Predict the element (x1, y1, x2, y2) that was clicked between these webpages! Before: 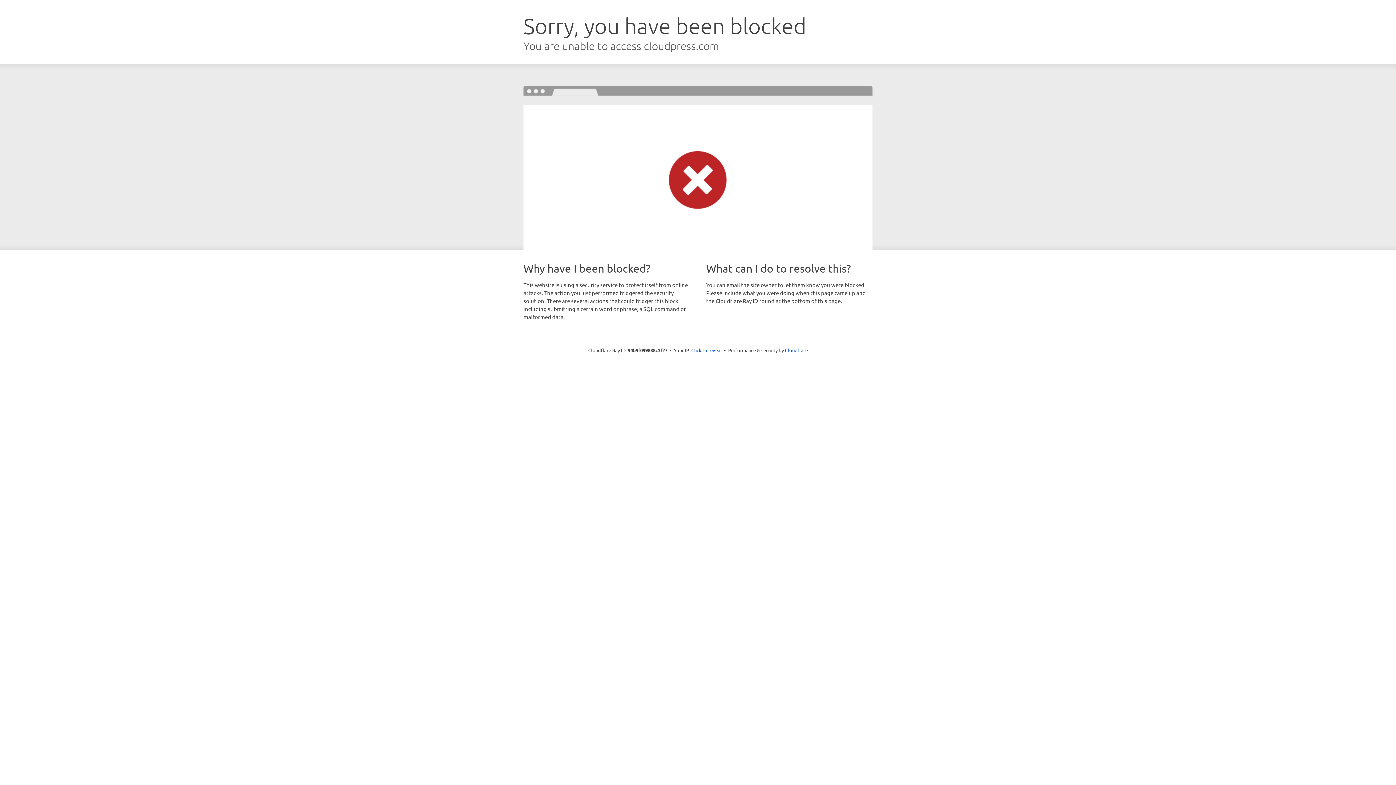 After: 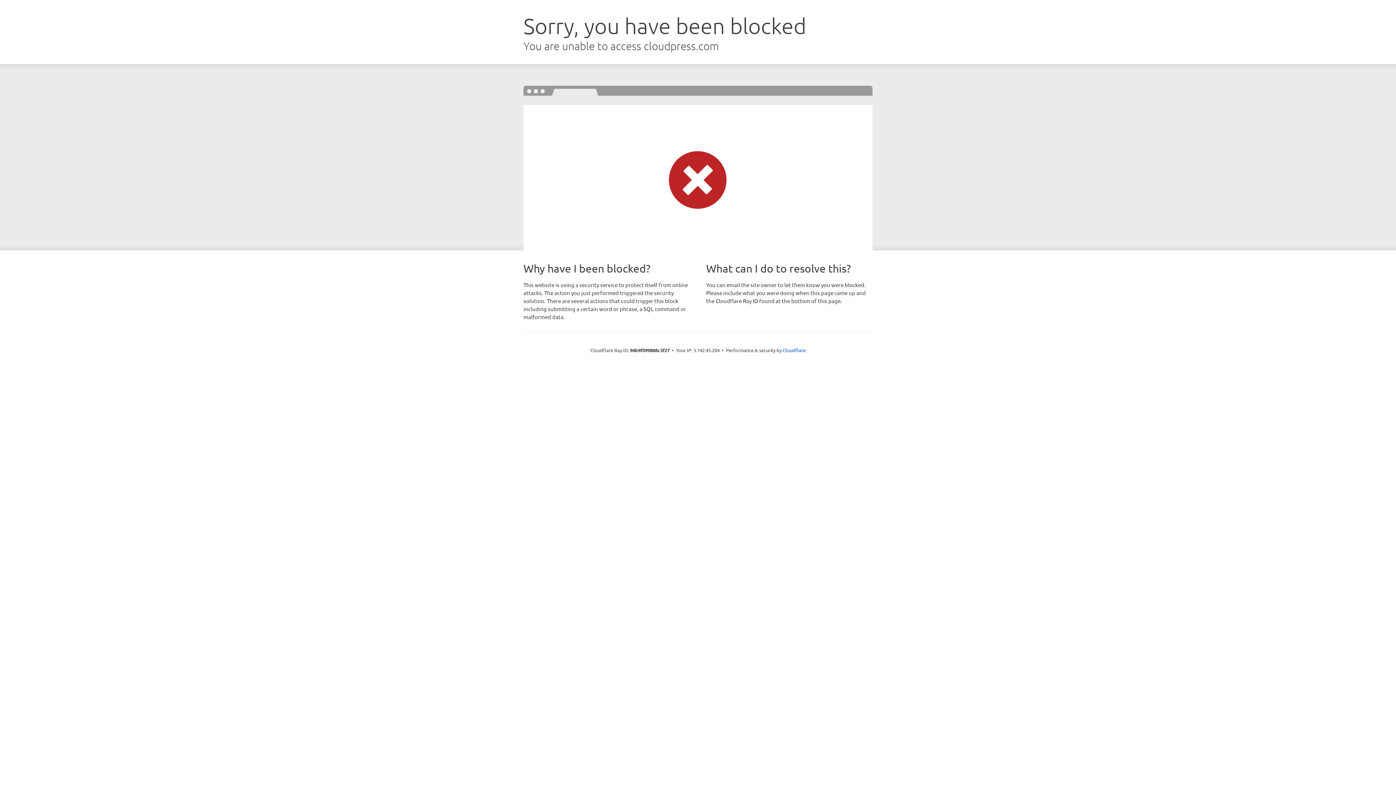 Action: bbox: (691, 346, 722, 353) label: Click to reveal